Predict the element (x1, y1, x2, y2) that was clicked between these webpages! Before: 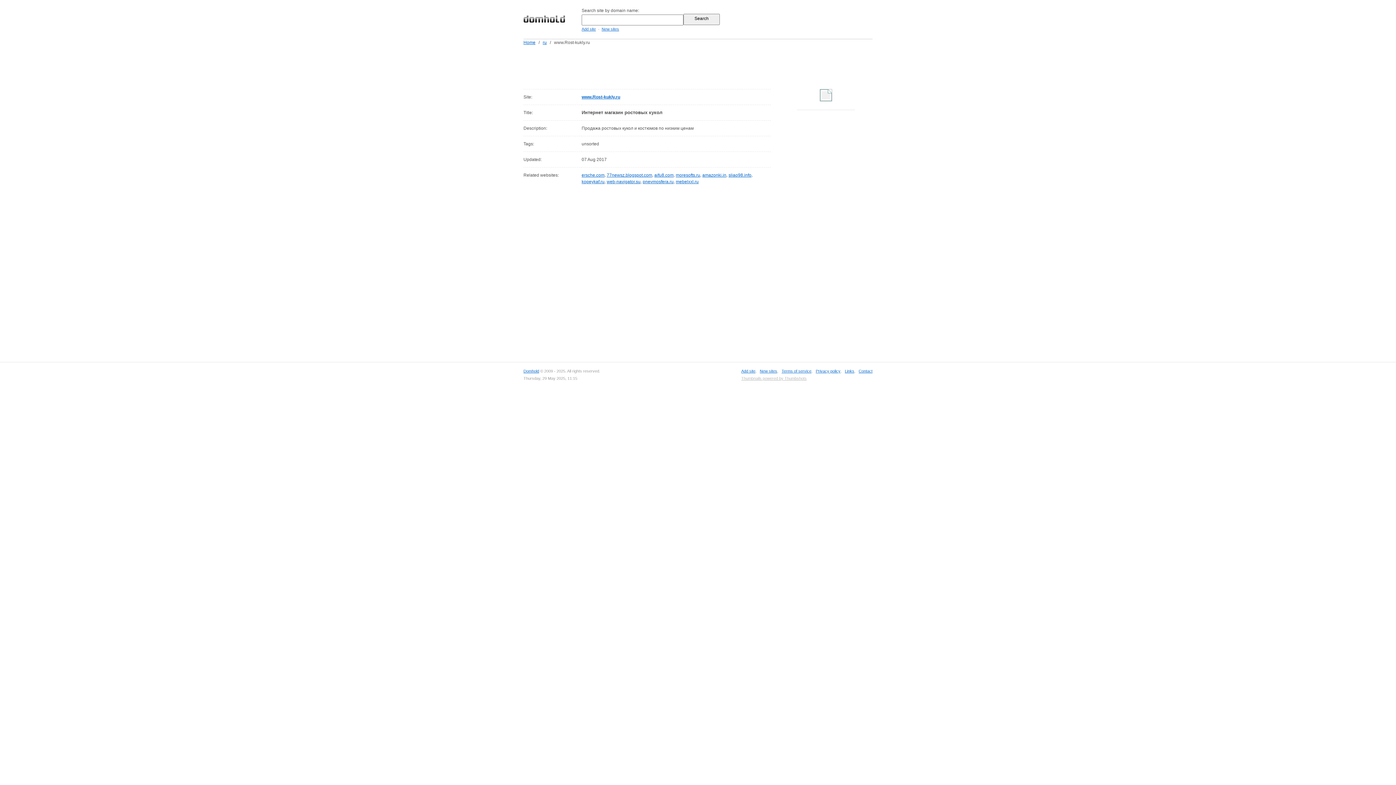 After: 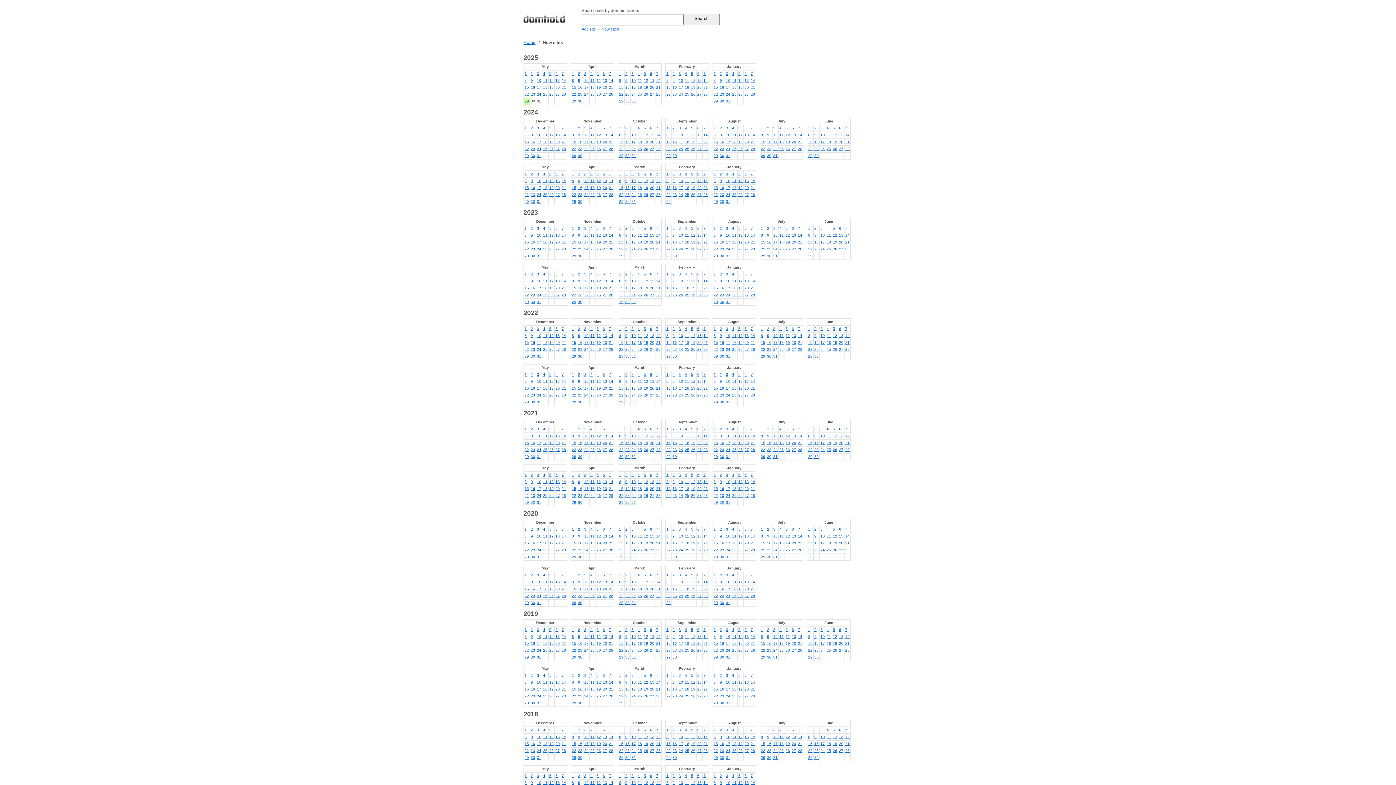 Action: label: New sites bbox: (601, 26, 619, 31)